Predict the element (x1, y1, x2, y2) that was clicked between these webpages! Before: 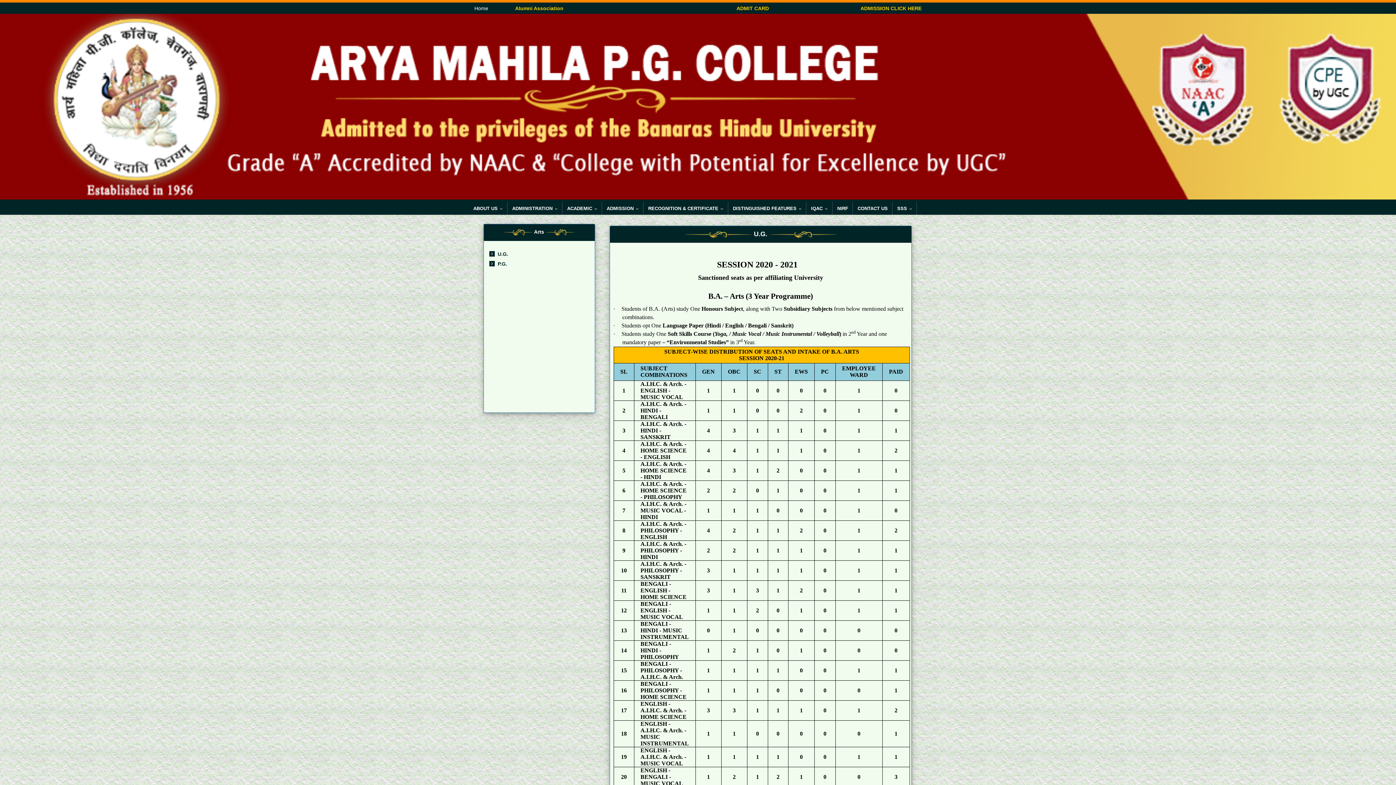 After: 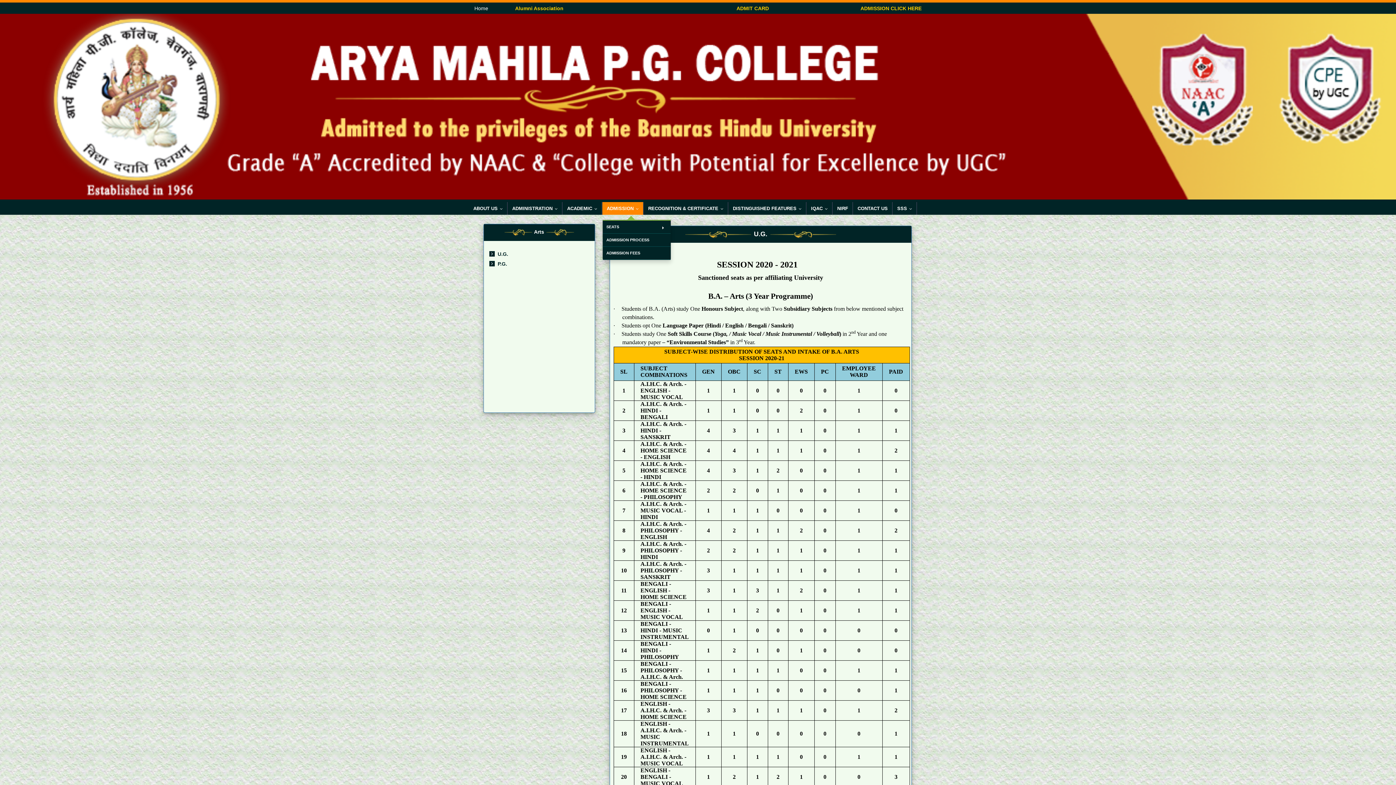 Action: bbox: (602, 202, 643, 215) label: ADMISSION...